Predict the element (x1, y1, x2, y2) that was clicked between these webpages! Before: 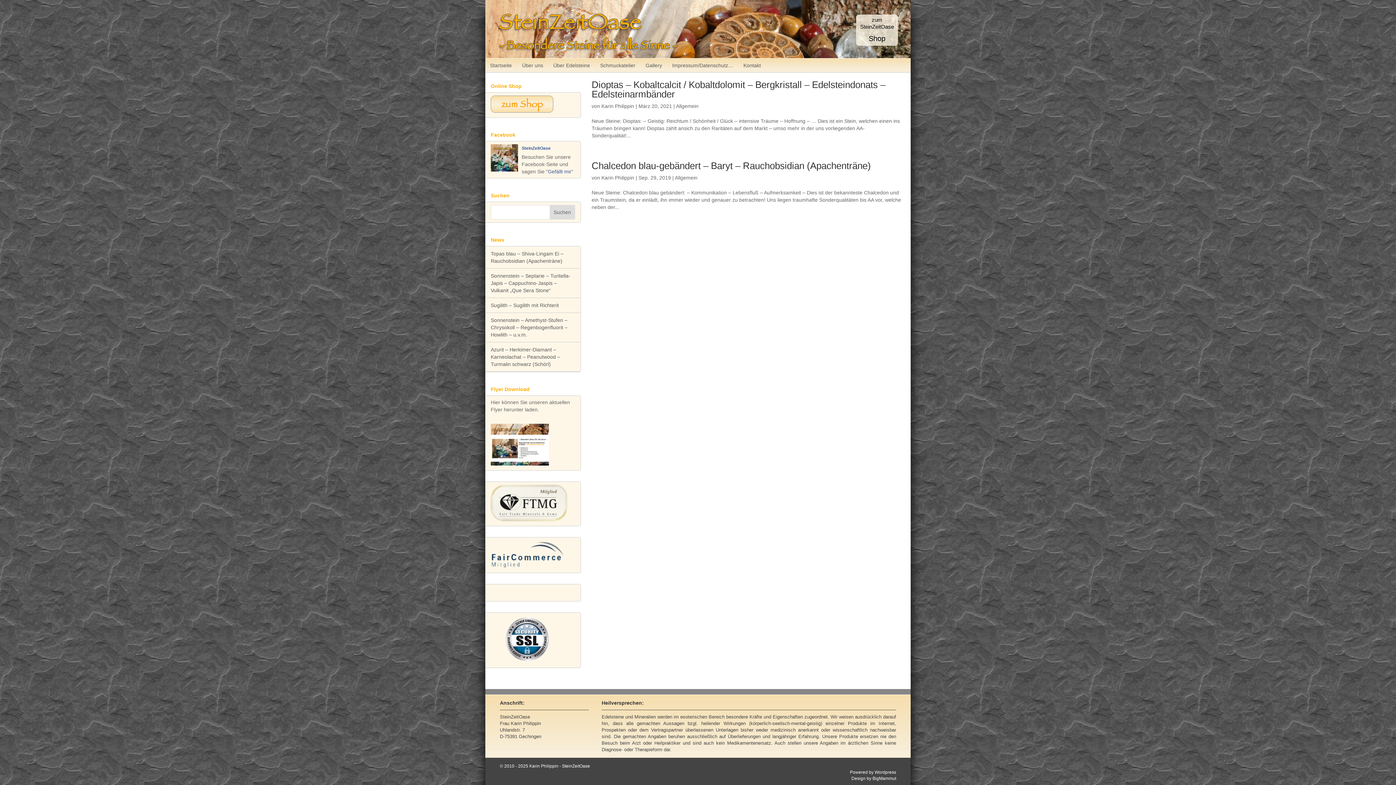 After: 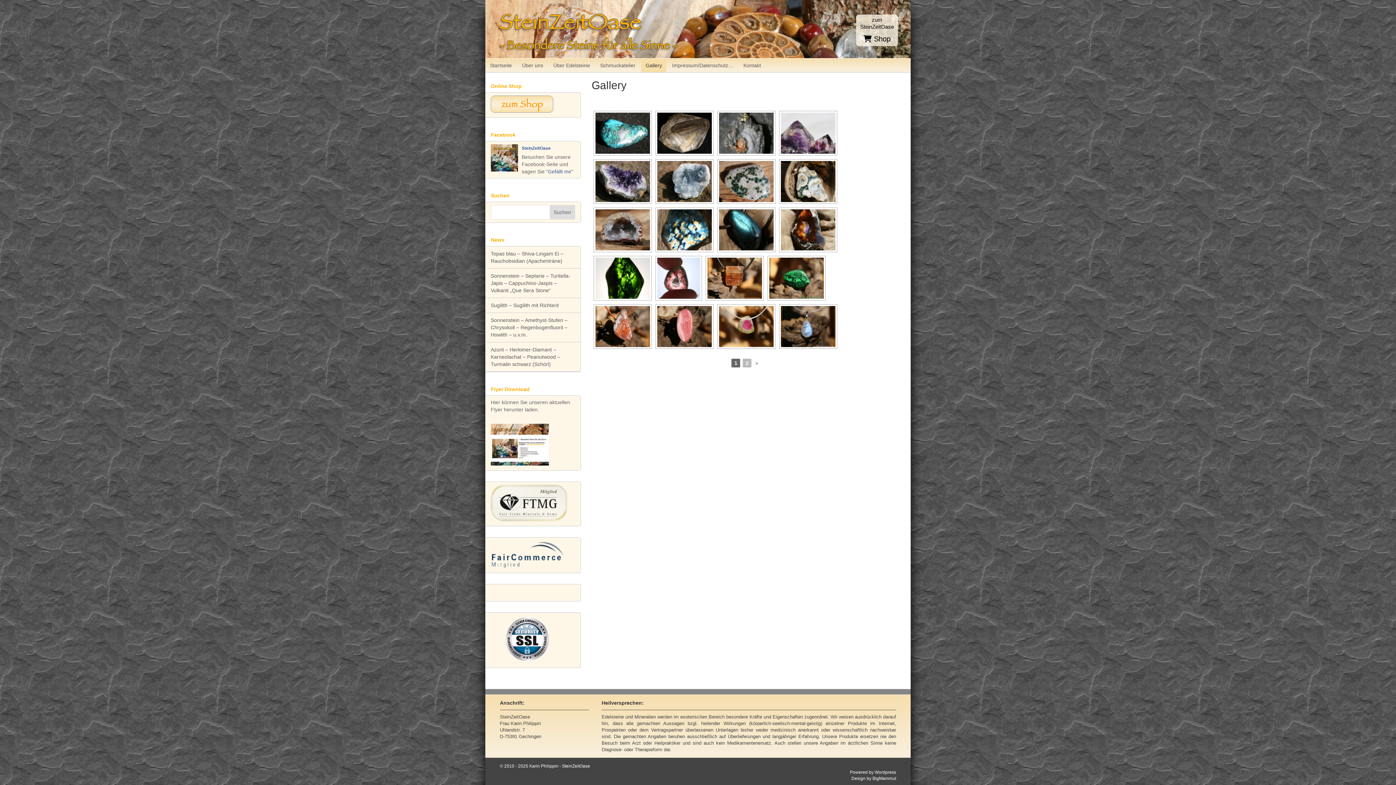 Action: label: Gallery bbox: (641, 58, 666, 72)